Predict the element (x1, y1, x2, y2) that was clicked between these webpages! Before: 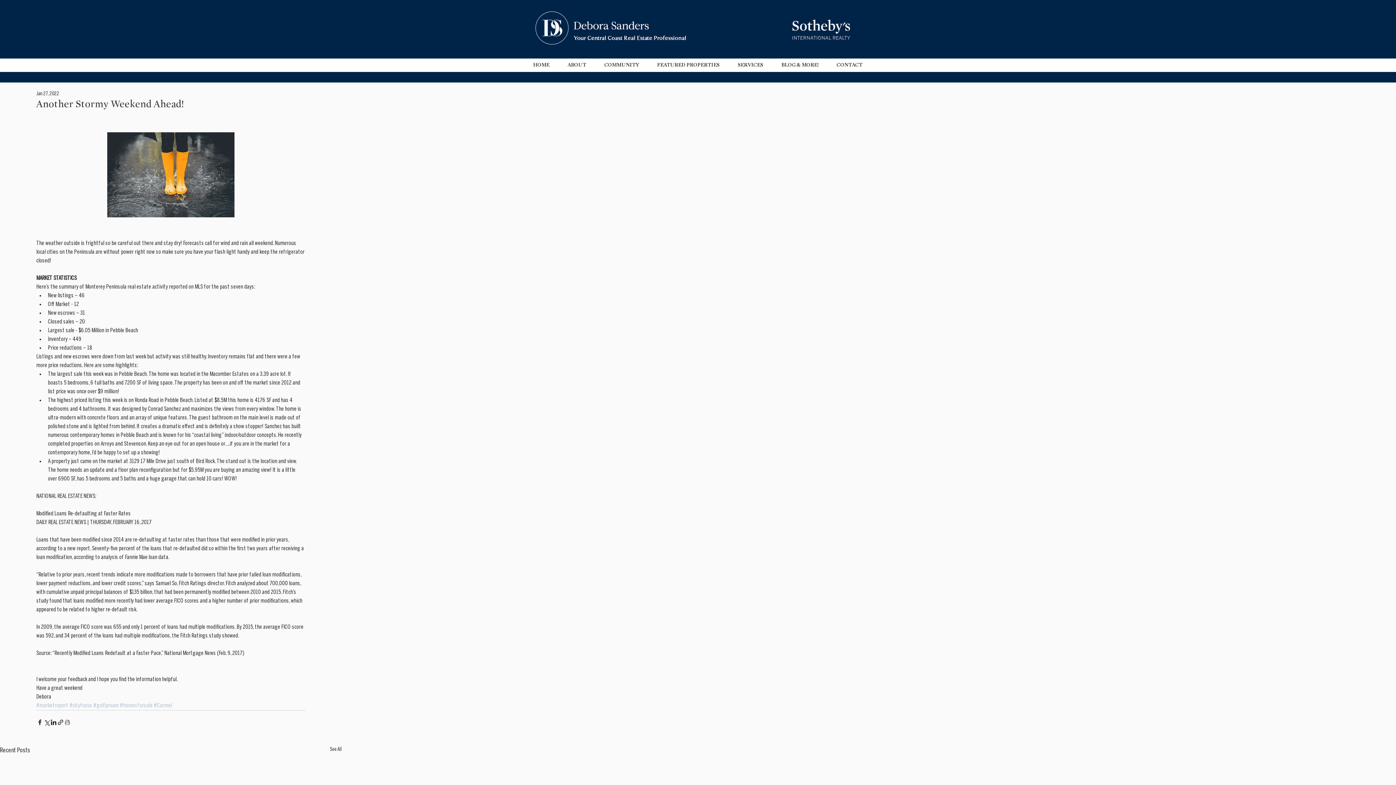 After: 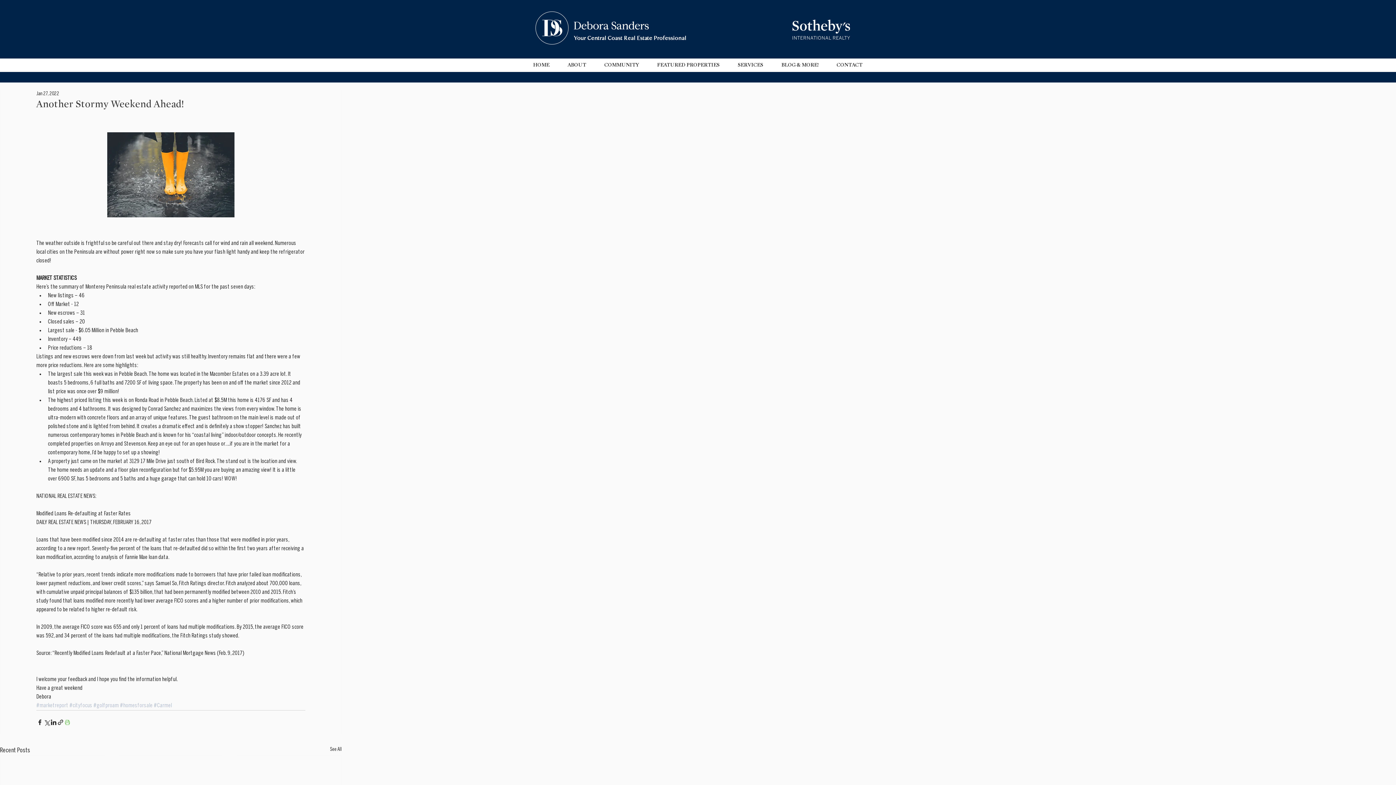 Action: bbox: (64, 719, 70, 726) label: Print Post